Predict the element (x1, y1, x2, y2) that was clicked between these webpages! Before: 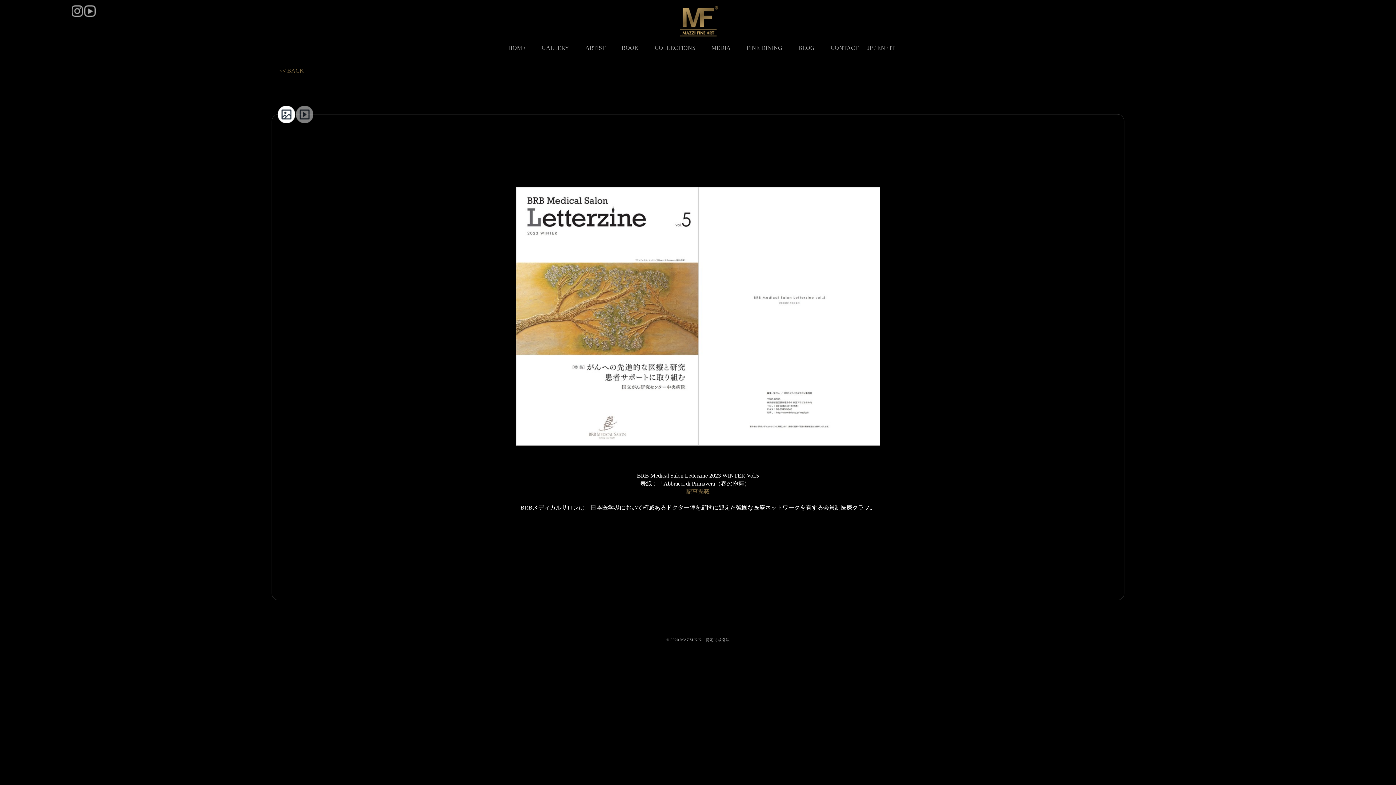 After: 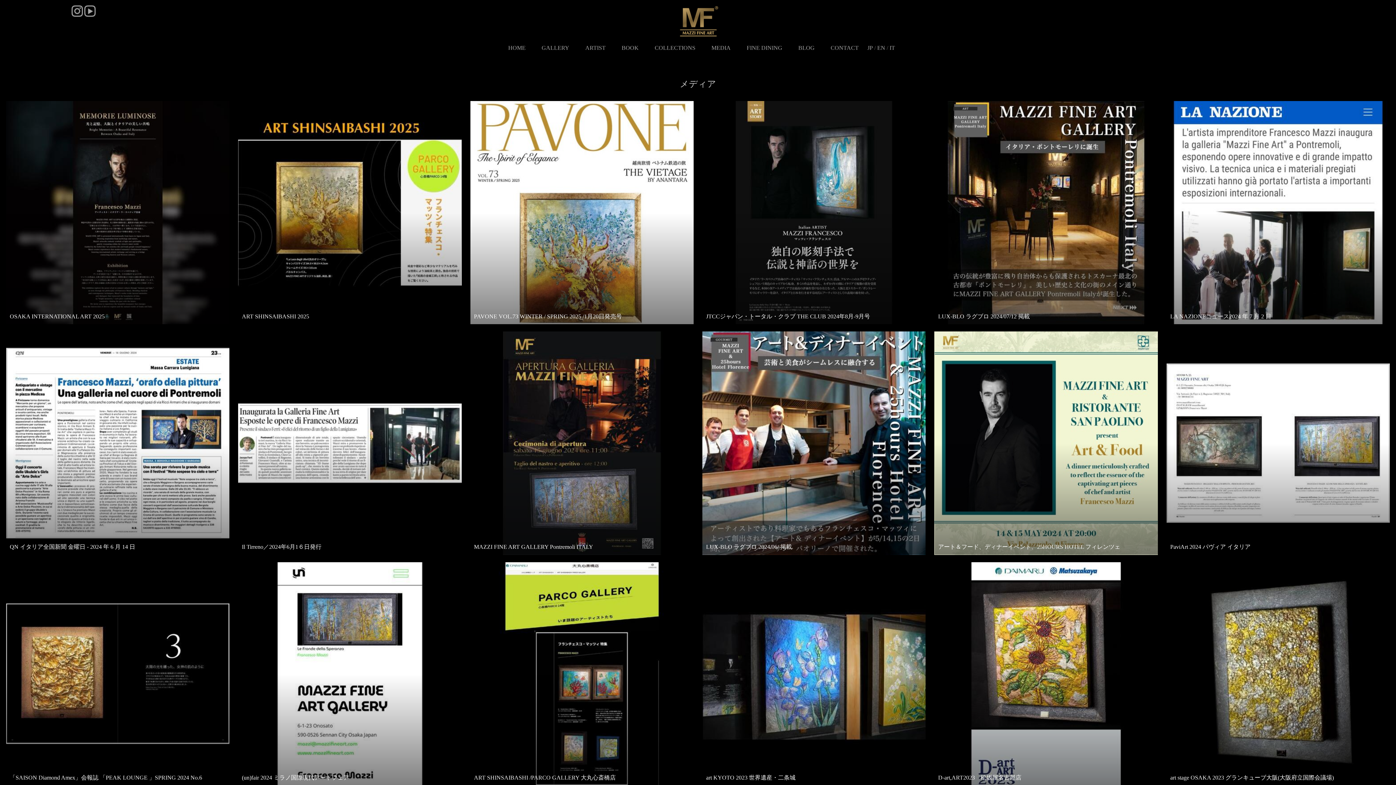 Action: label: MEDIA bbox: (711, 44, 730, 53)